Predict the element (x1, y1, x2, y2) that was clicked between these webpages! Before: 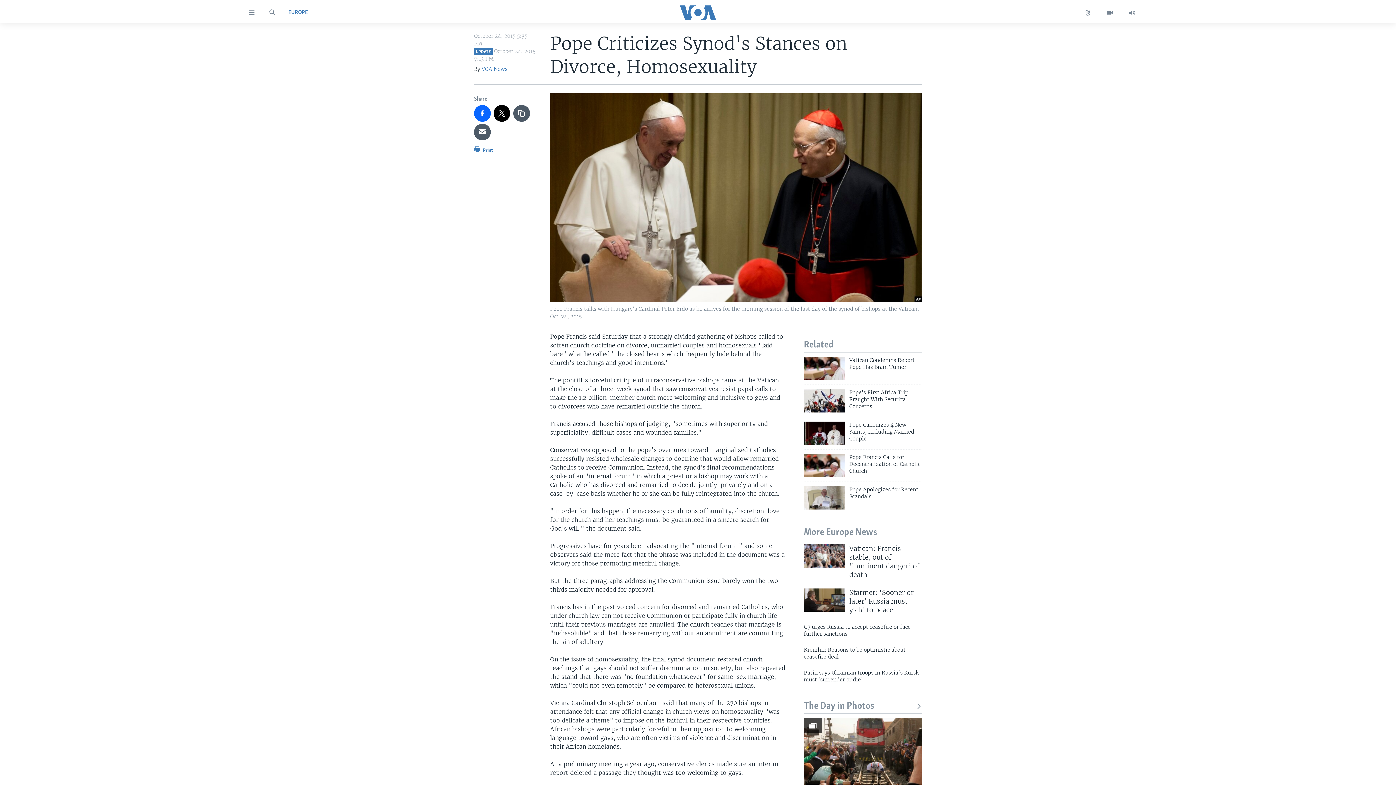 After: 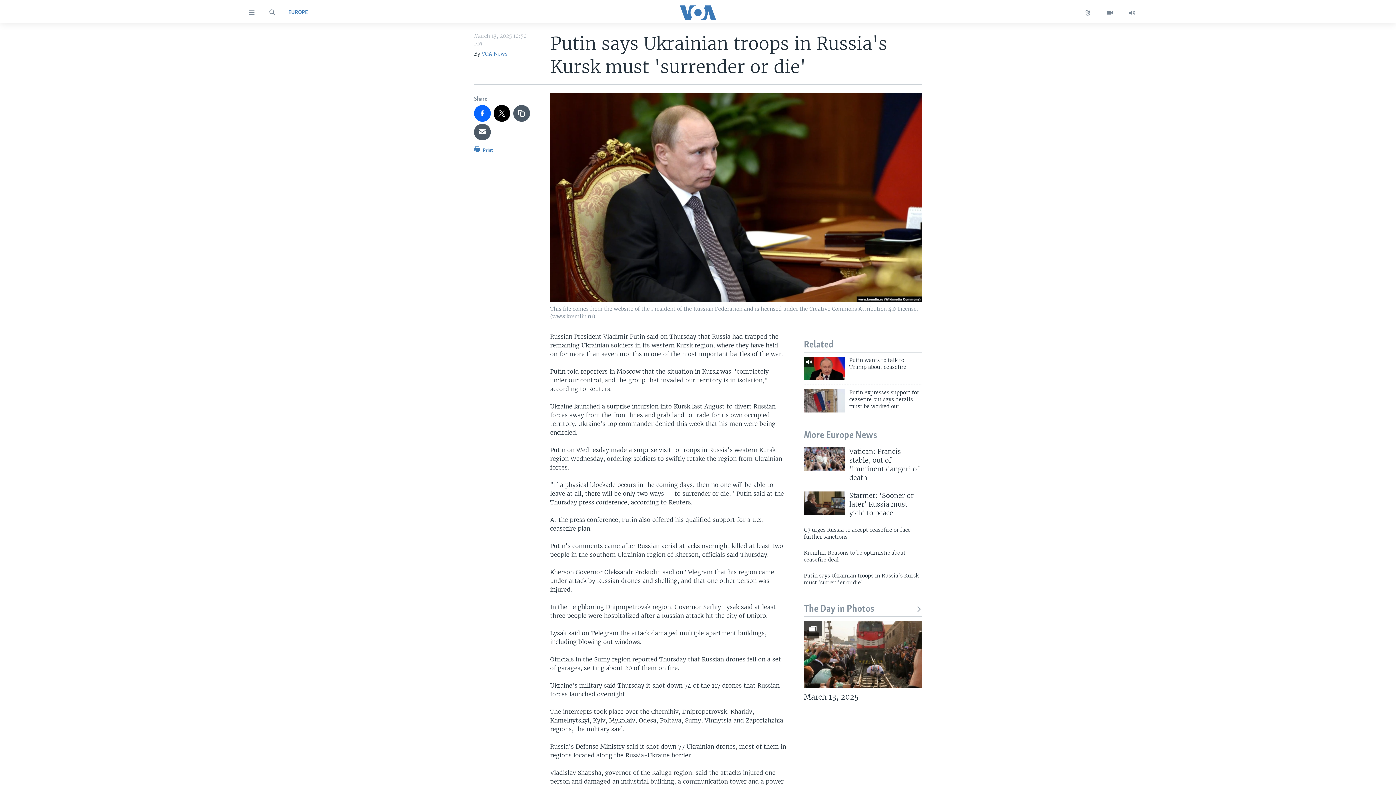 Action: bbox: (804, 669, 922, 688) label: Putin says Ukrainian troops in Russia's Kursk must 'surrender or die'